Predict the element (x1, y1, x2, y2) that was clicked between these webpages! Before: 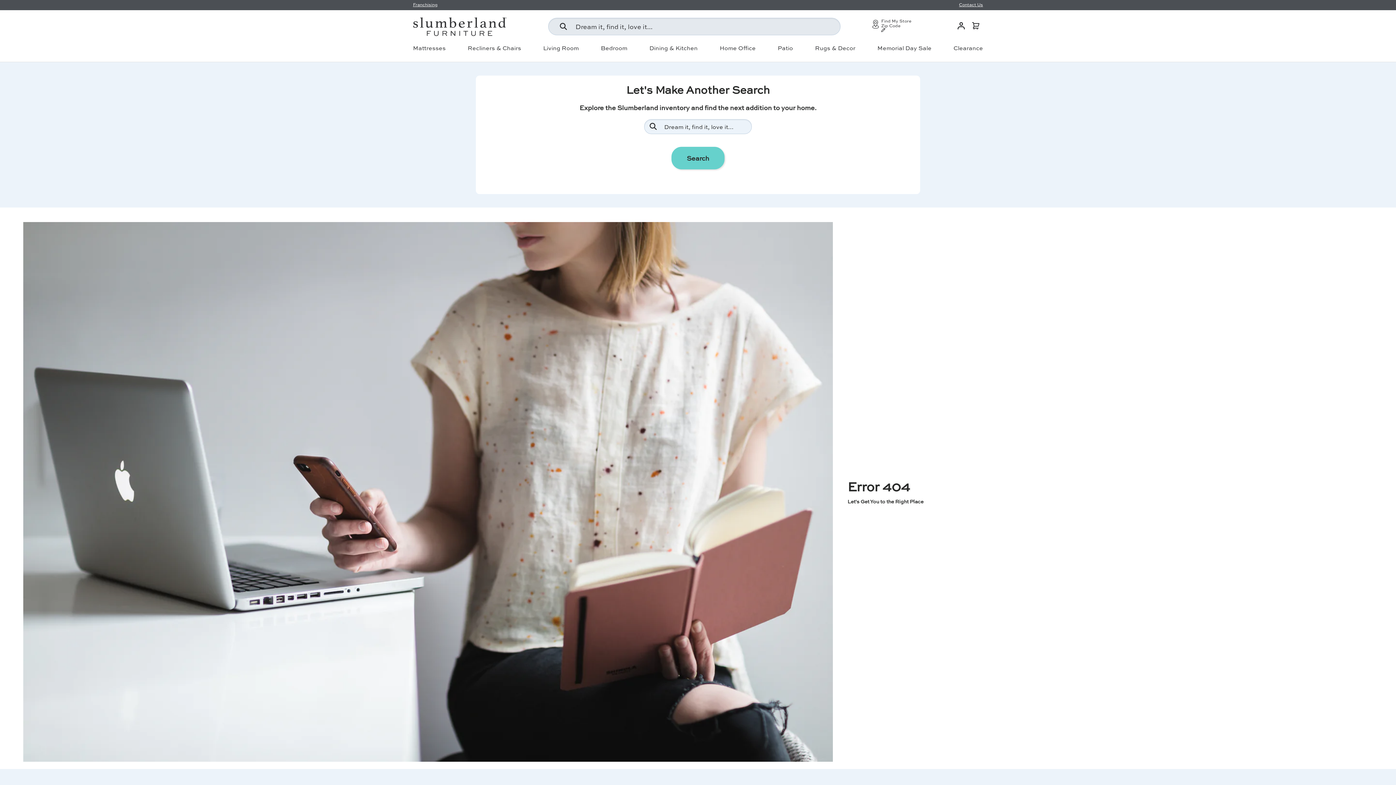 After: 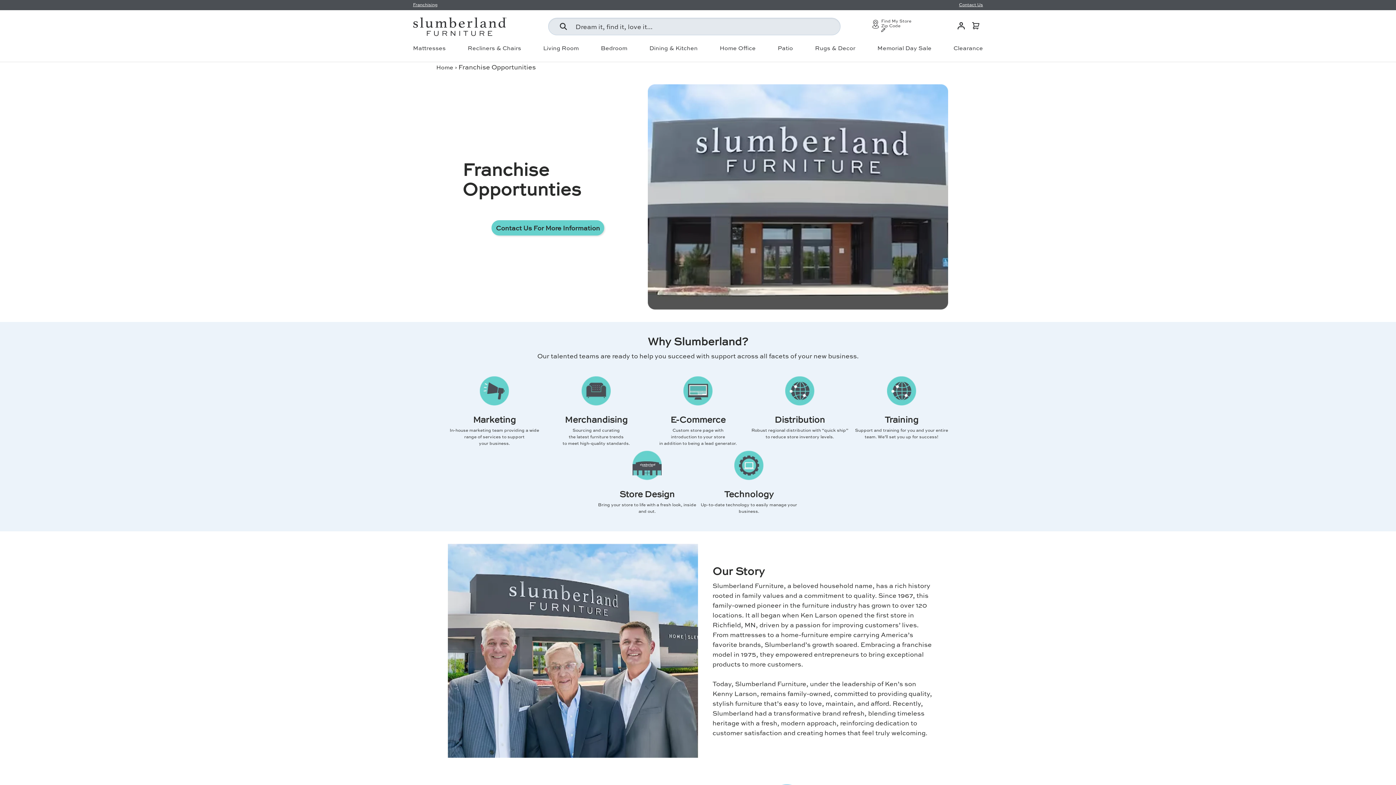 Action: bbox: (413, 0, 437, 9) label: Franchising